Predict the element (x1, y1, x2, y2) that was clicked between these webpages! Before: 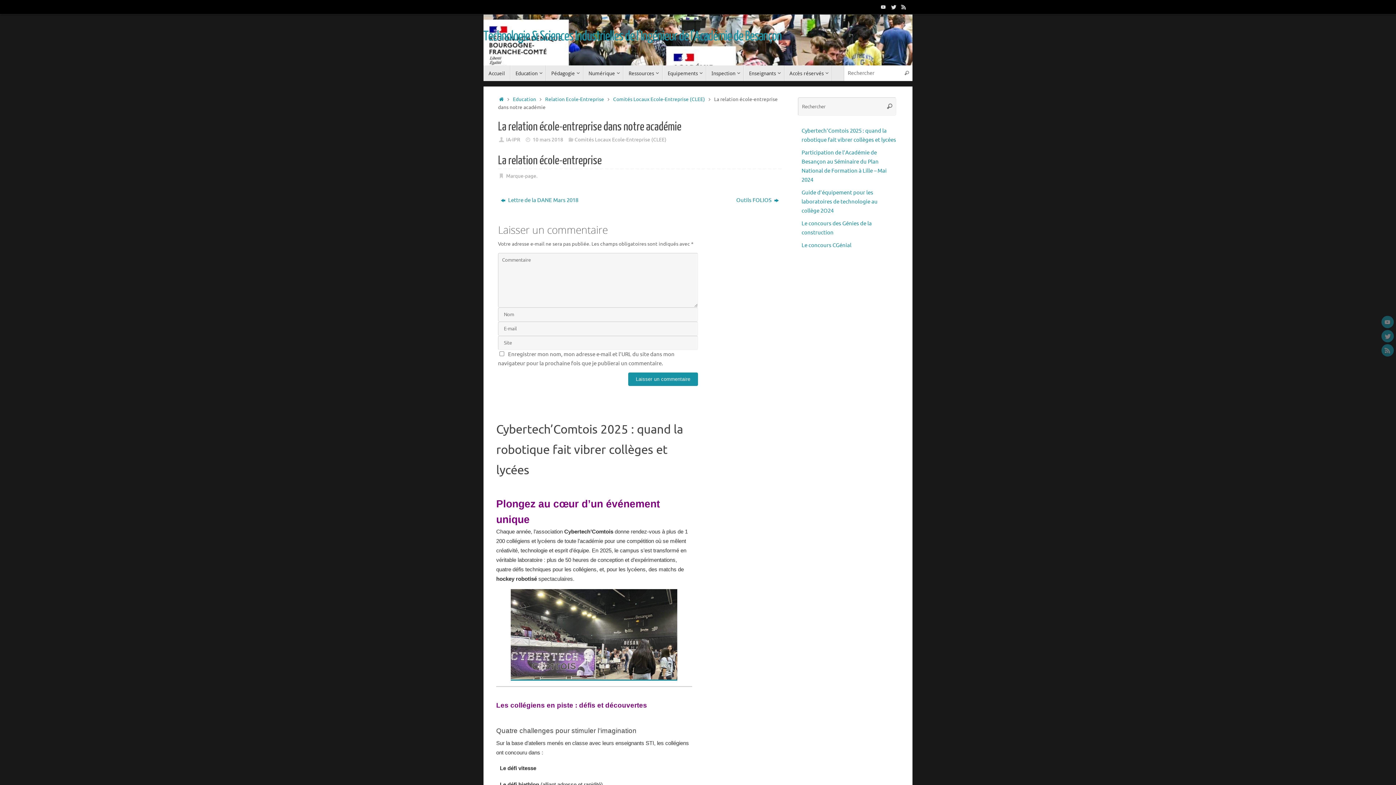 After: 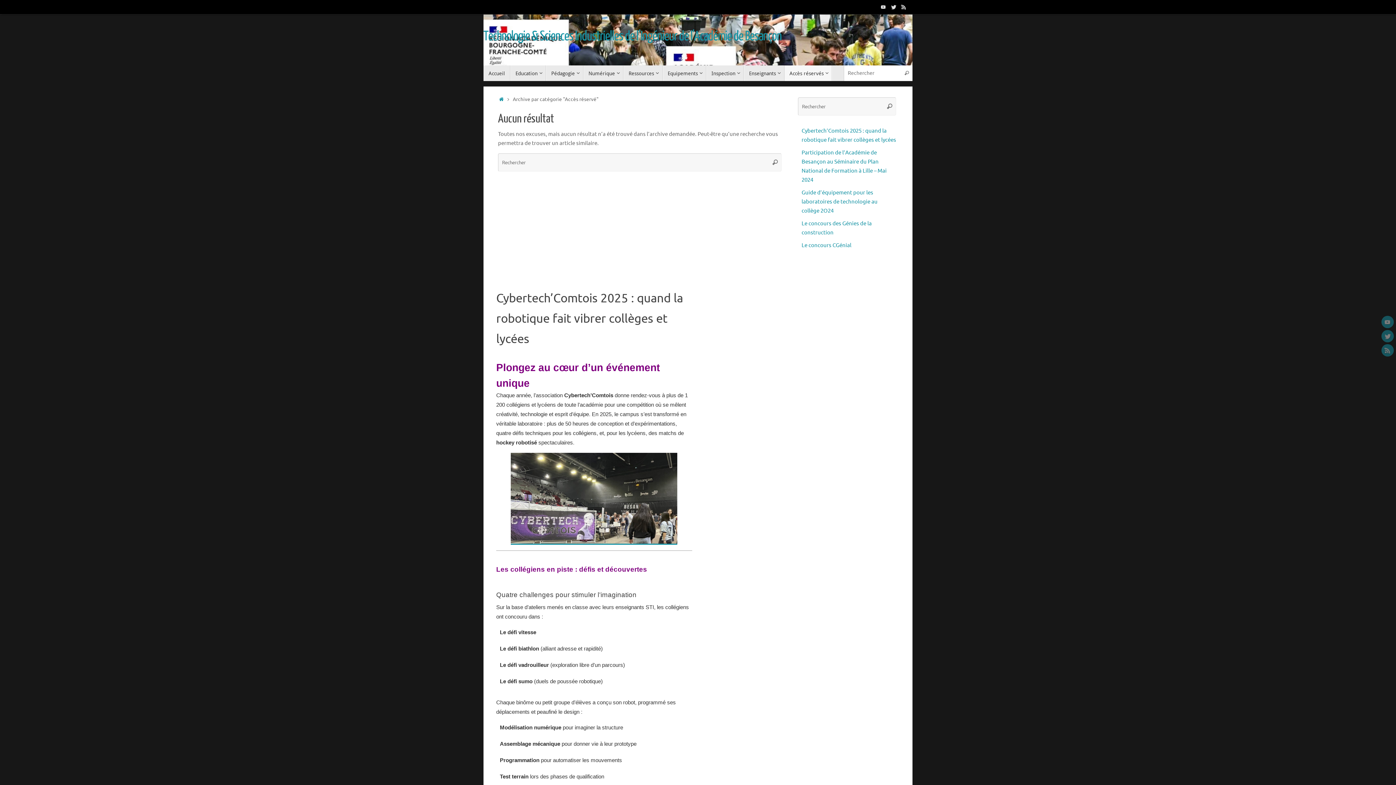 Action: label: Accès réservés bbox: (784, 65, 832, 81)